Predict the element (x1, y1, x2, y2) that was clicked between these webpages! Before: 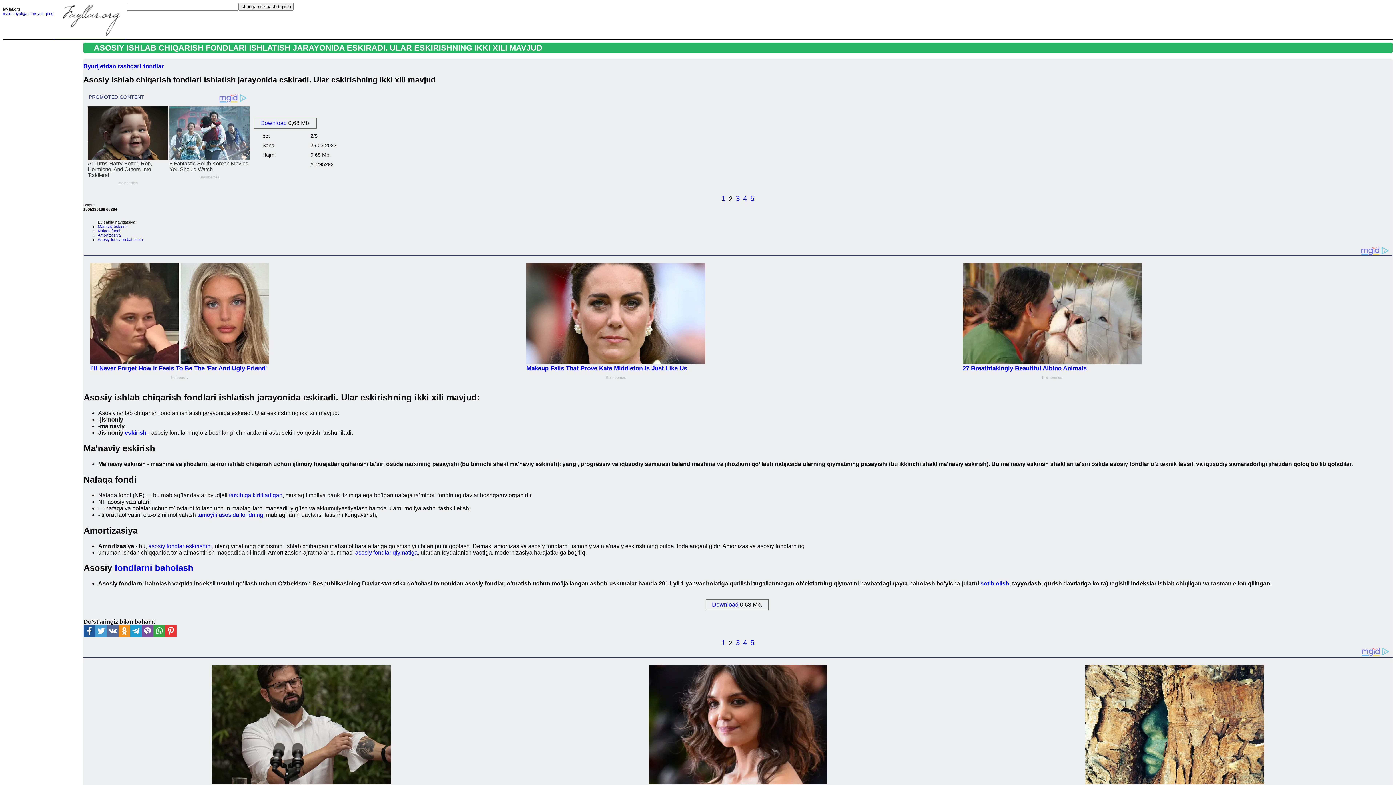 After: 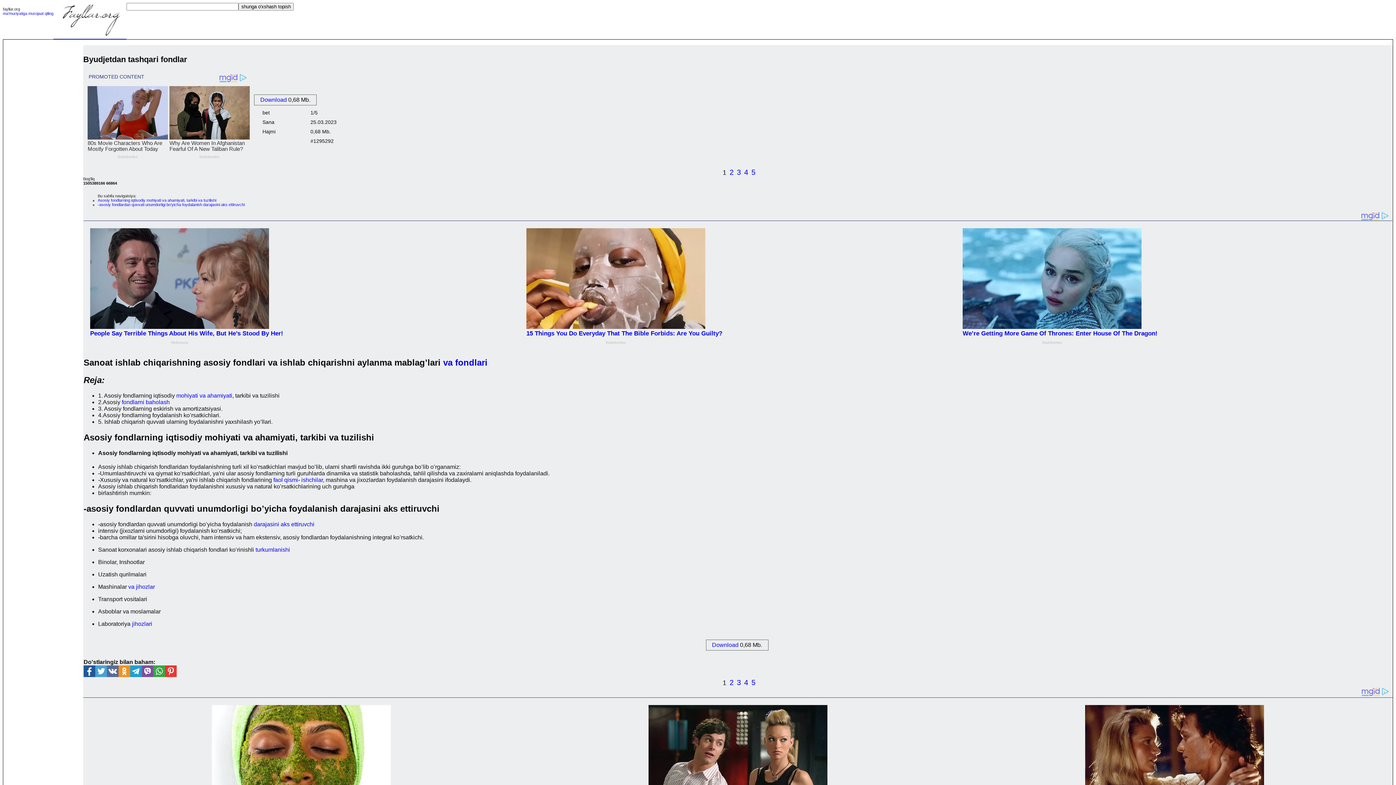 Action: label: 1 bbox: (721, 639, 725, 647)